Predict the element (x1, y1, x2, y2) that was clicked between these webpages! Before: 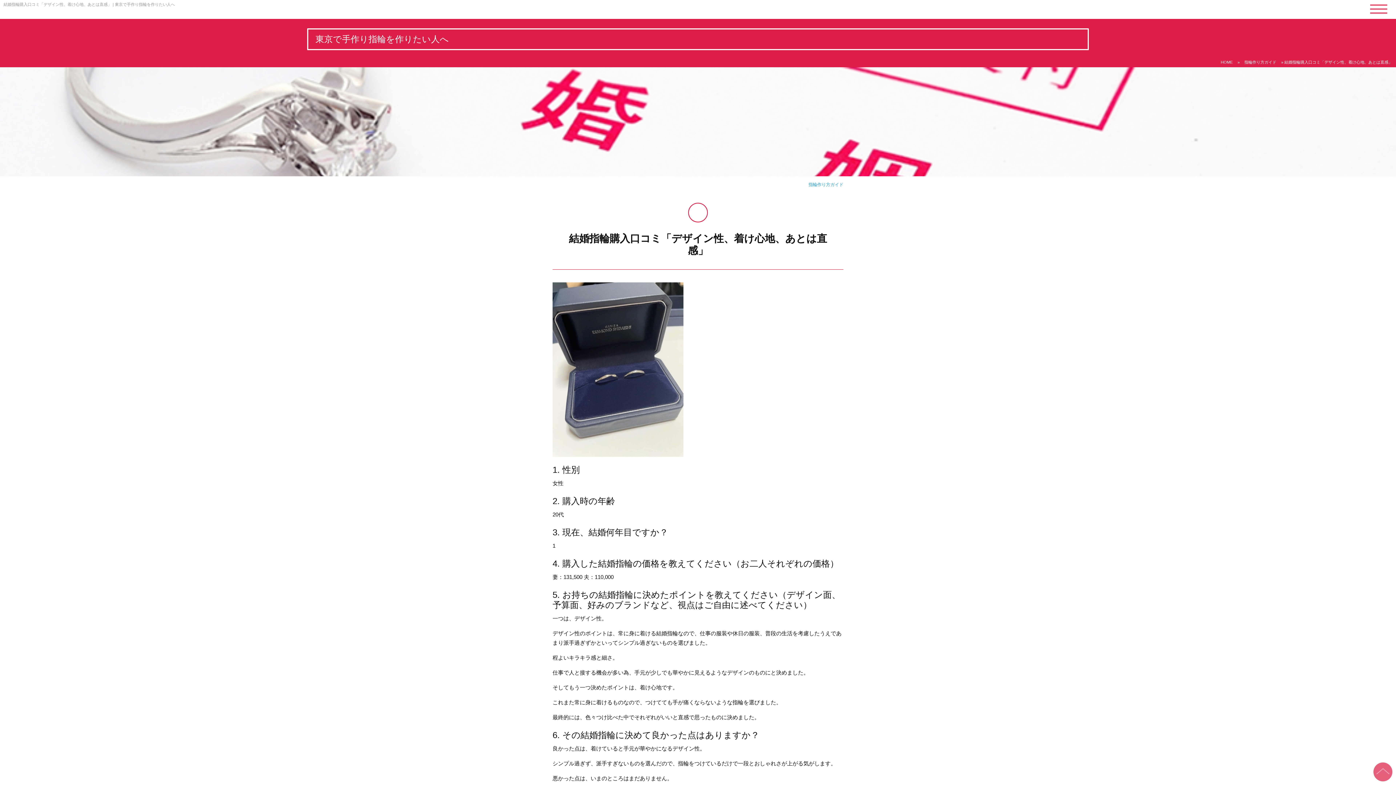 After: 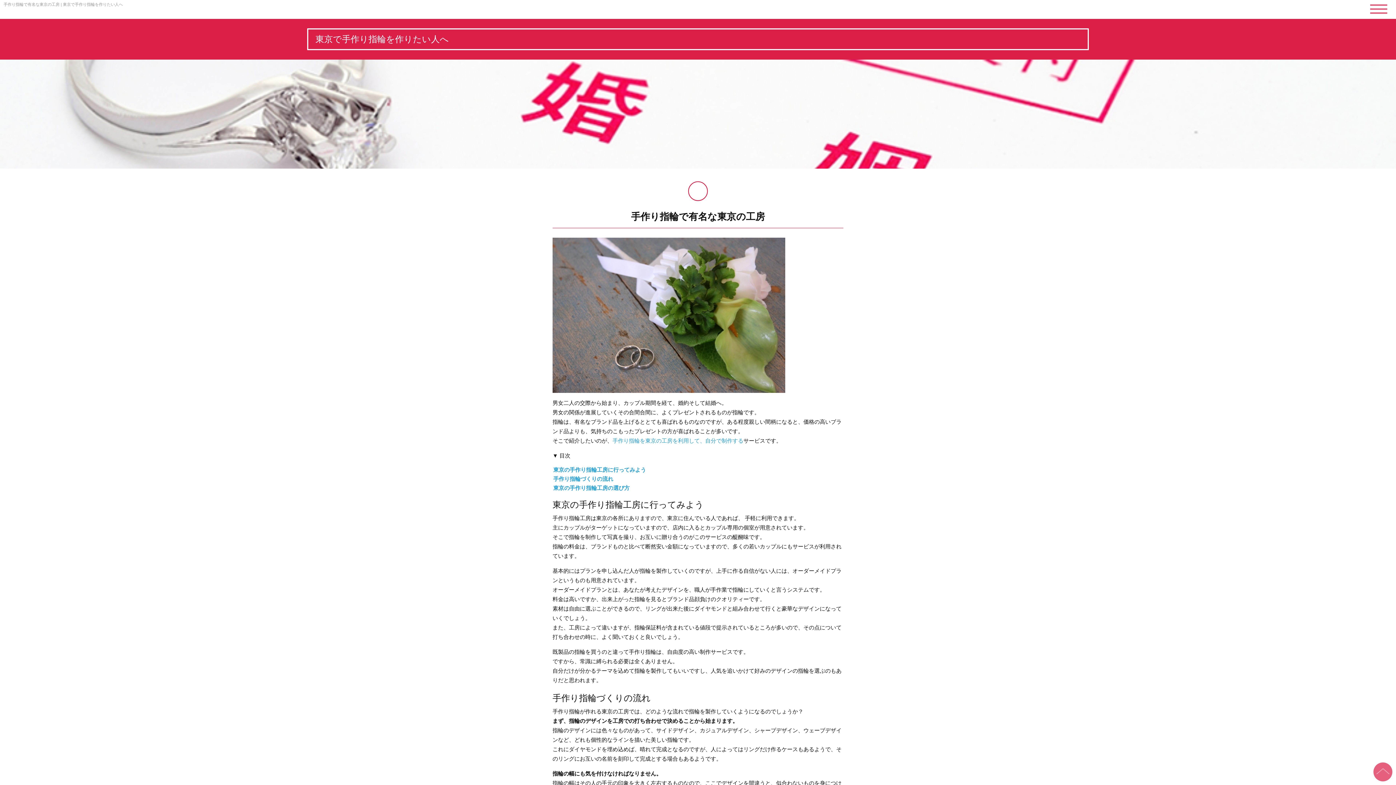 Action: bbox: (1217, 60, 1236, 64) label: HOME